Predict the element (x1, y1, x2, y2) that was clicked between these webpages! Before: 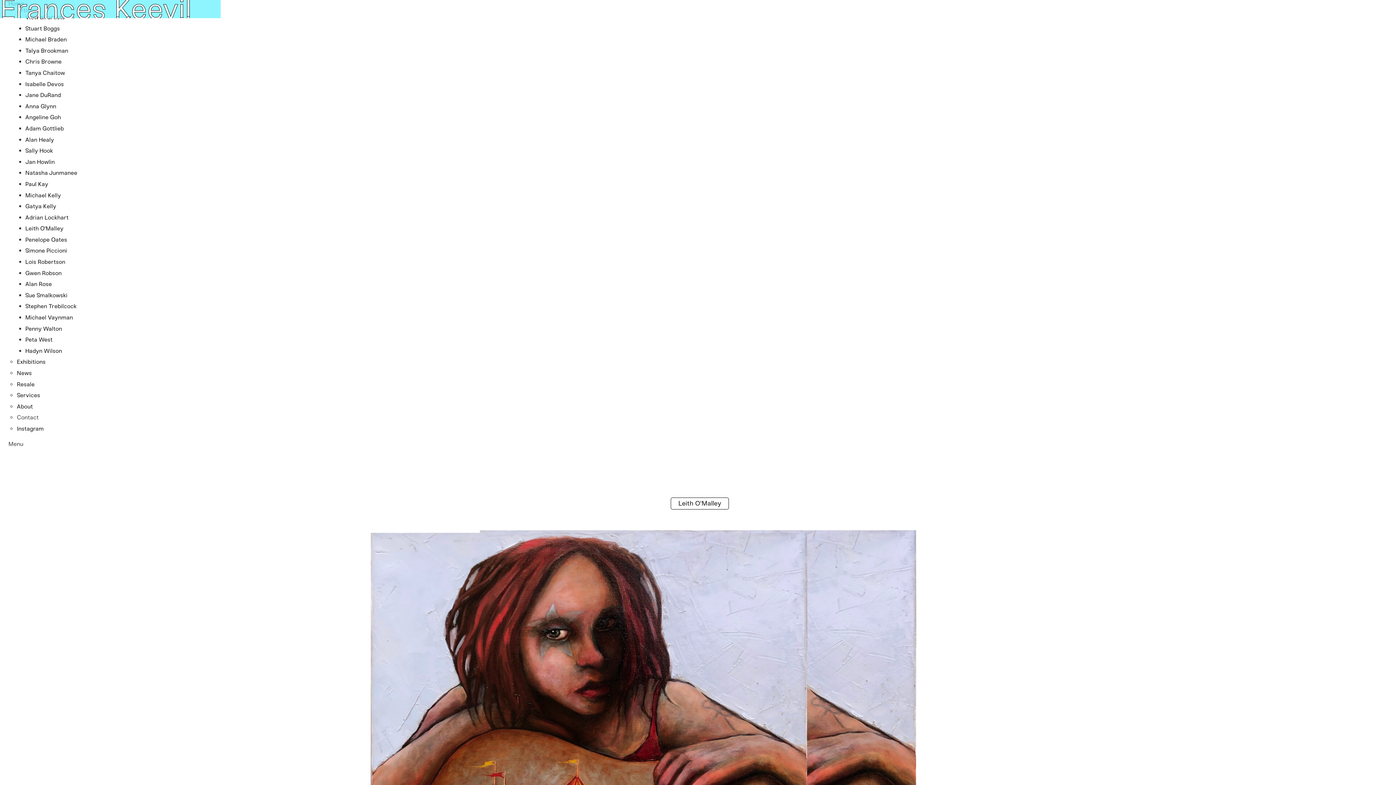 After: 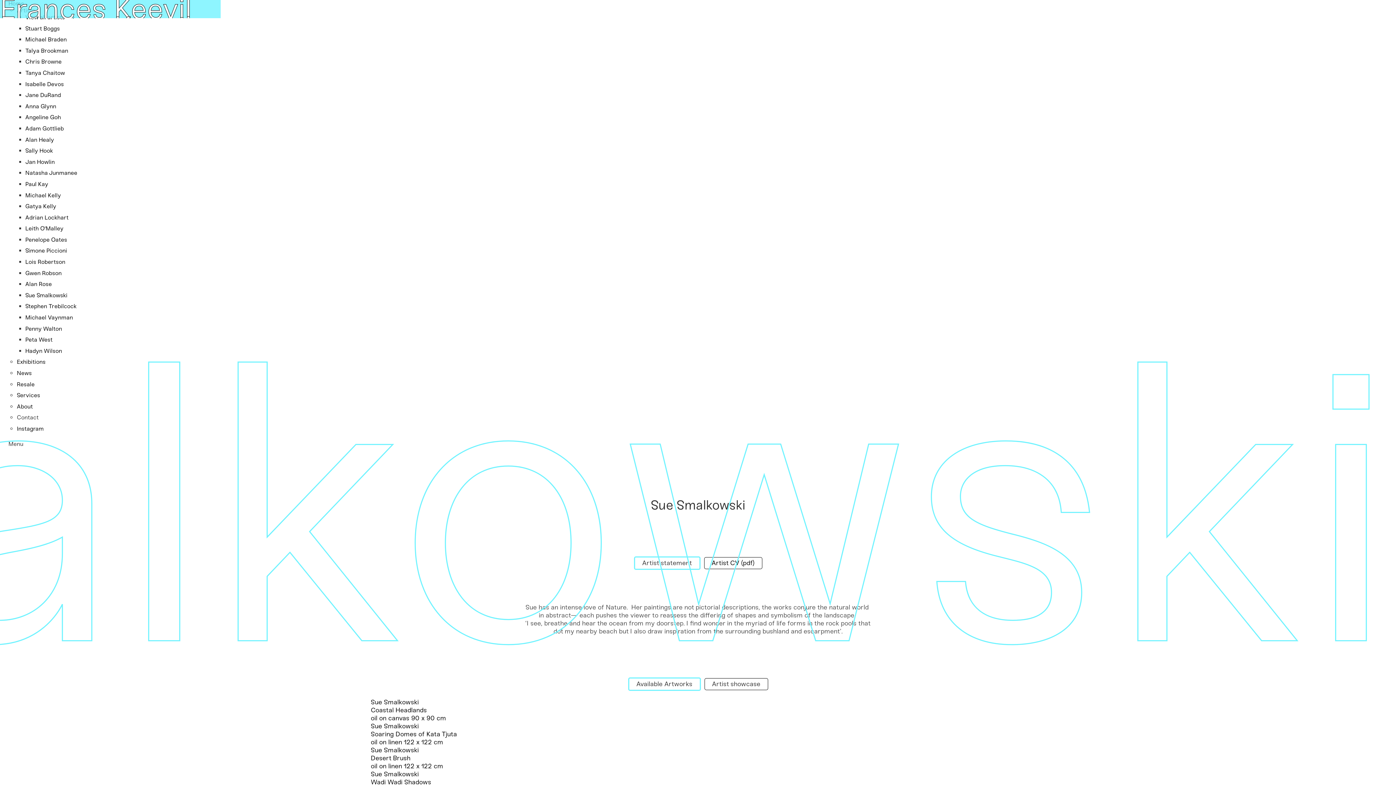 Action: bbox: (25, 291, 67, 298) label: Sue Smalkowski